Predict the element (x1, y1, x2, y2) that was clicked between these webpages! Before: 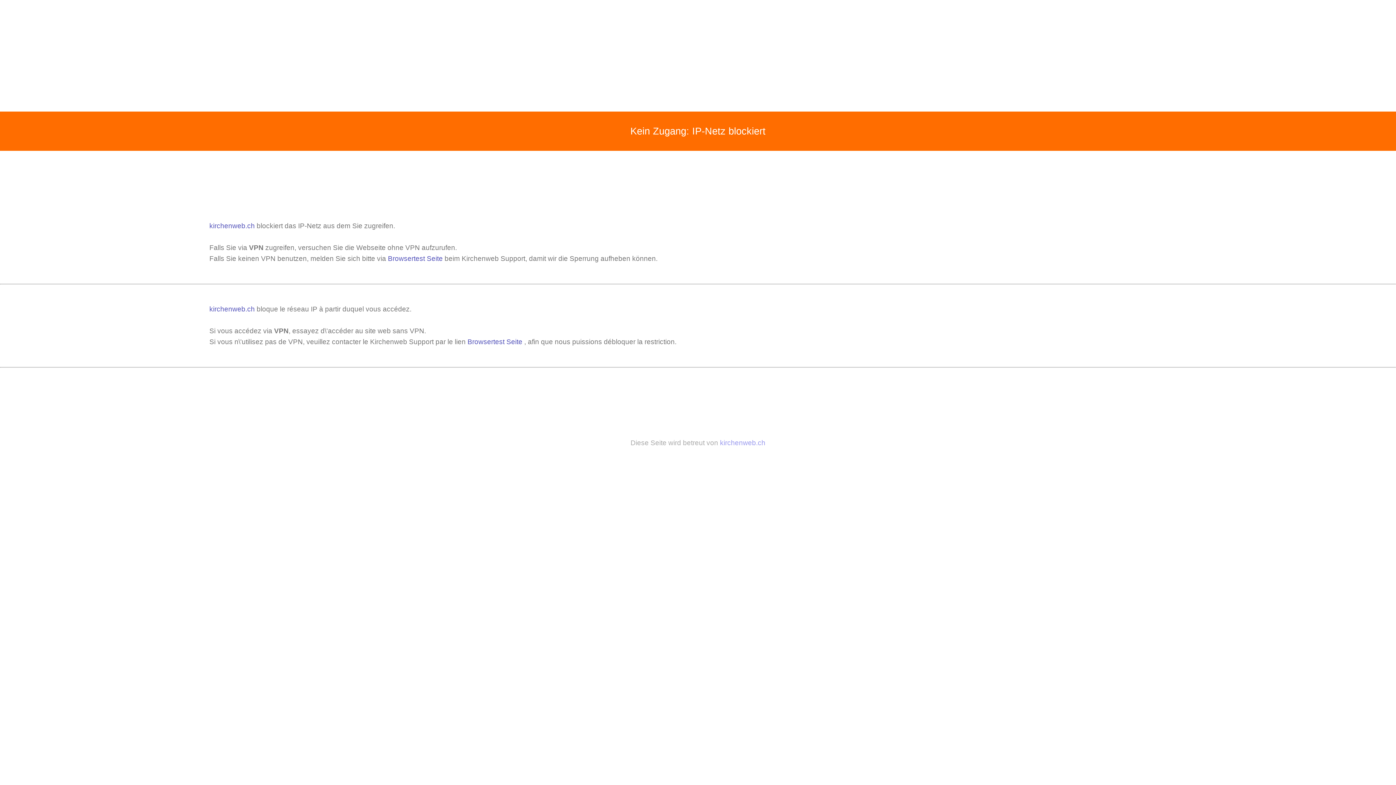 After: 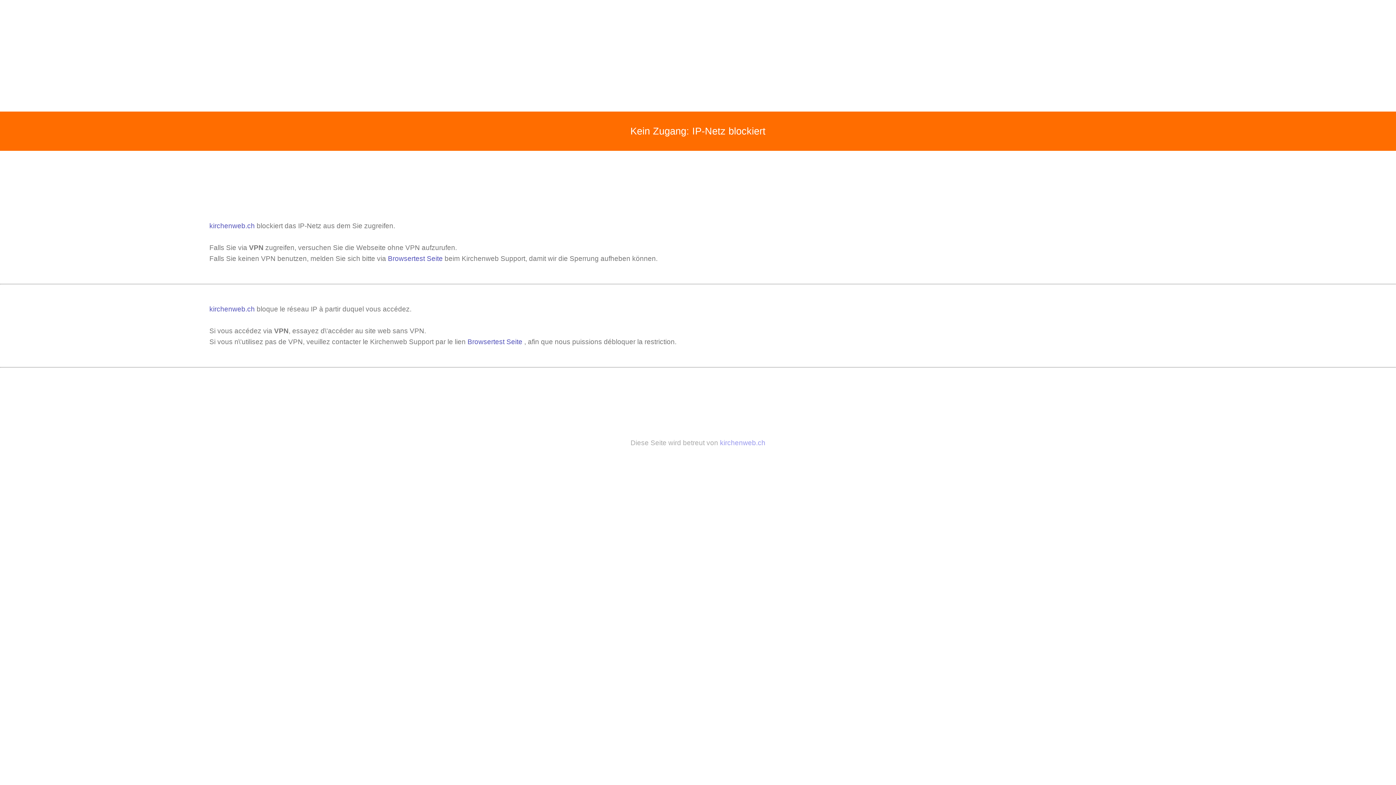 Action: bbox: (209, 222, 256, 229) label: kirchenweb.ch 